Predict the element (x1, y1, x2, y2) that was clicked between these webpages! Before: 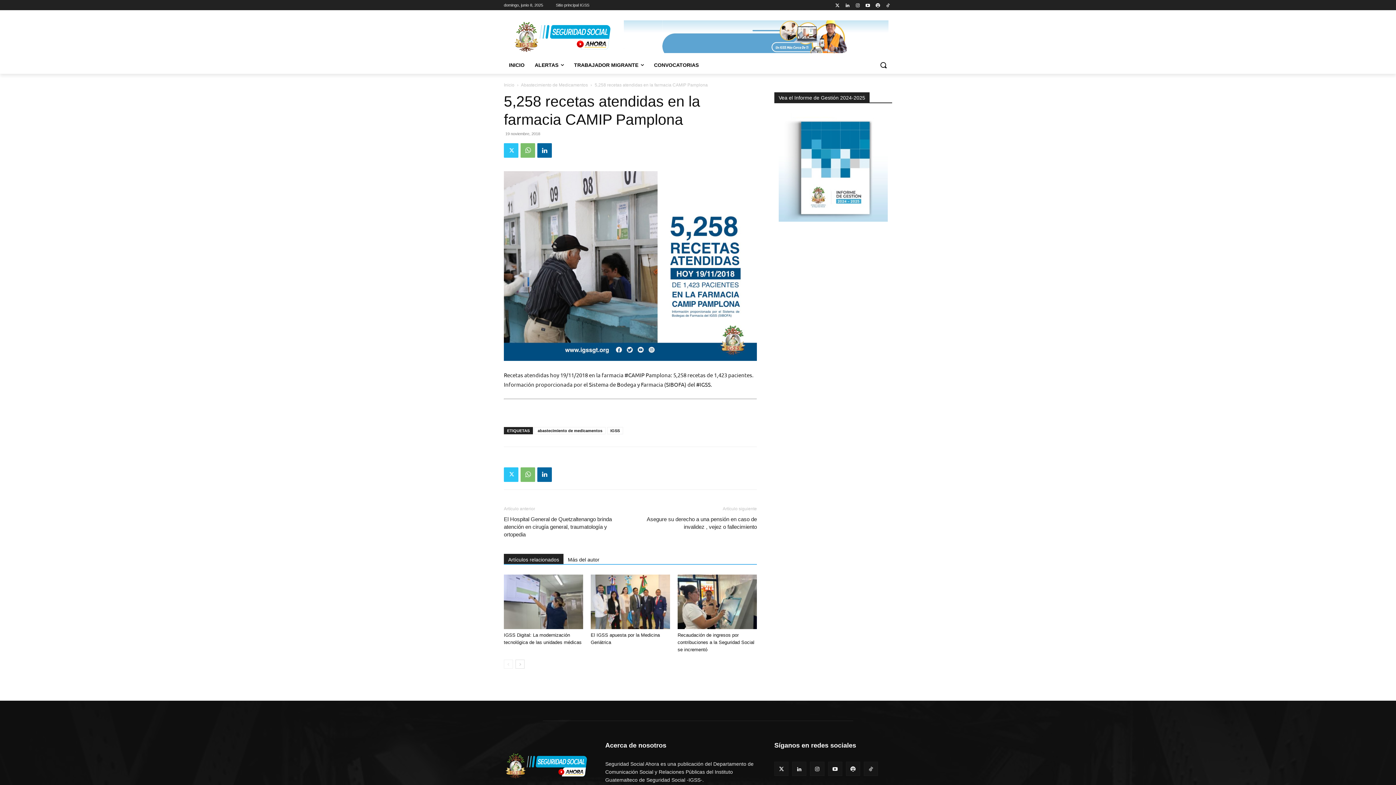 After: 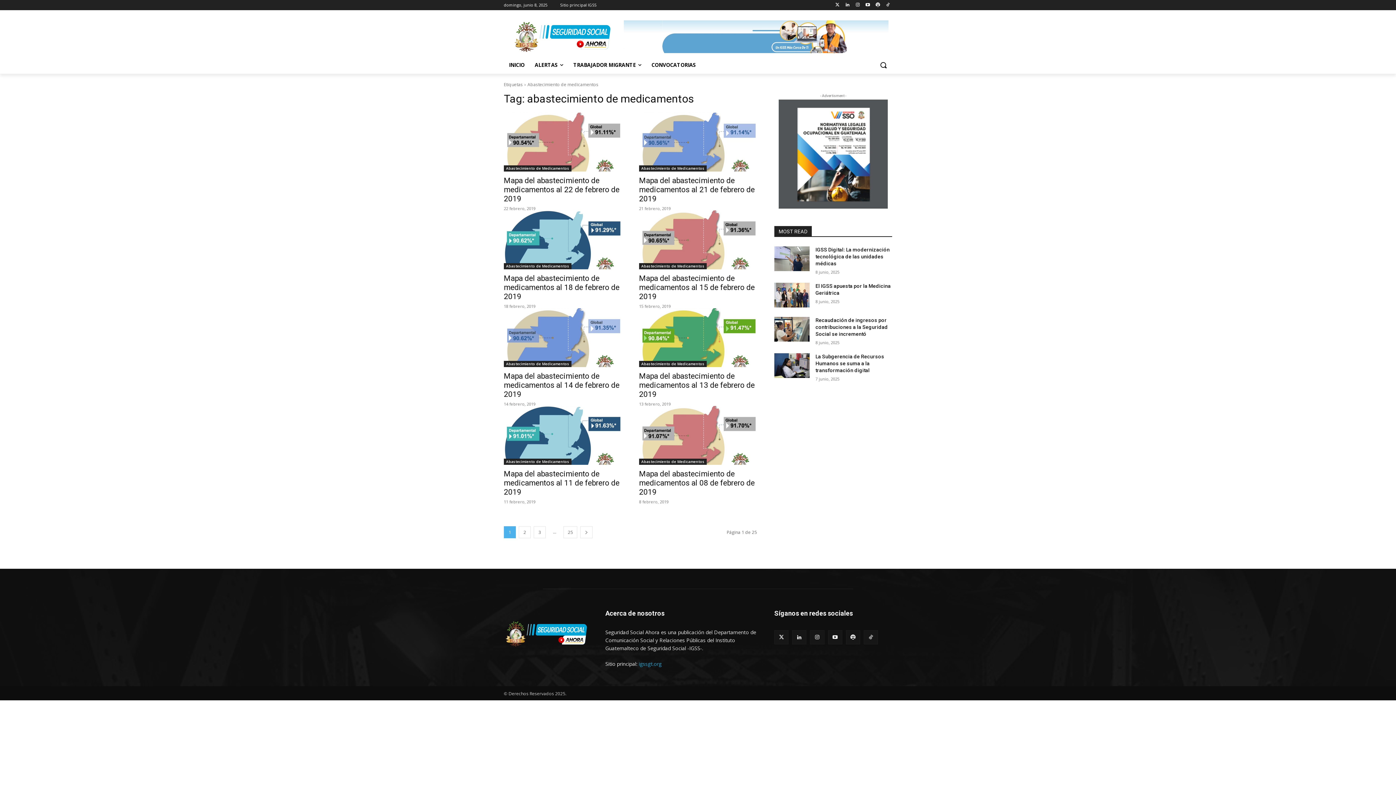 Action: label: abastecimiento de medicamentos bbox: (534, 427, 605, 434)